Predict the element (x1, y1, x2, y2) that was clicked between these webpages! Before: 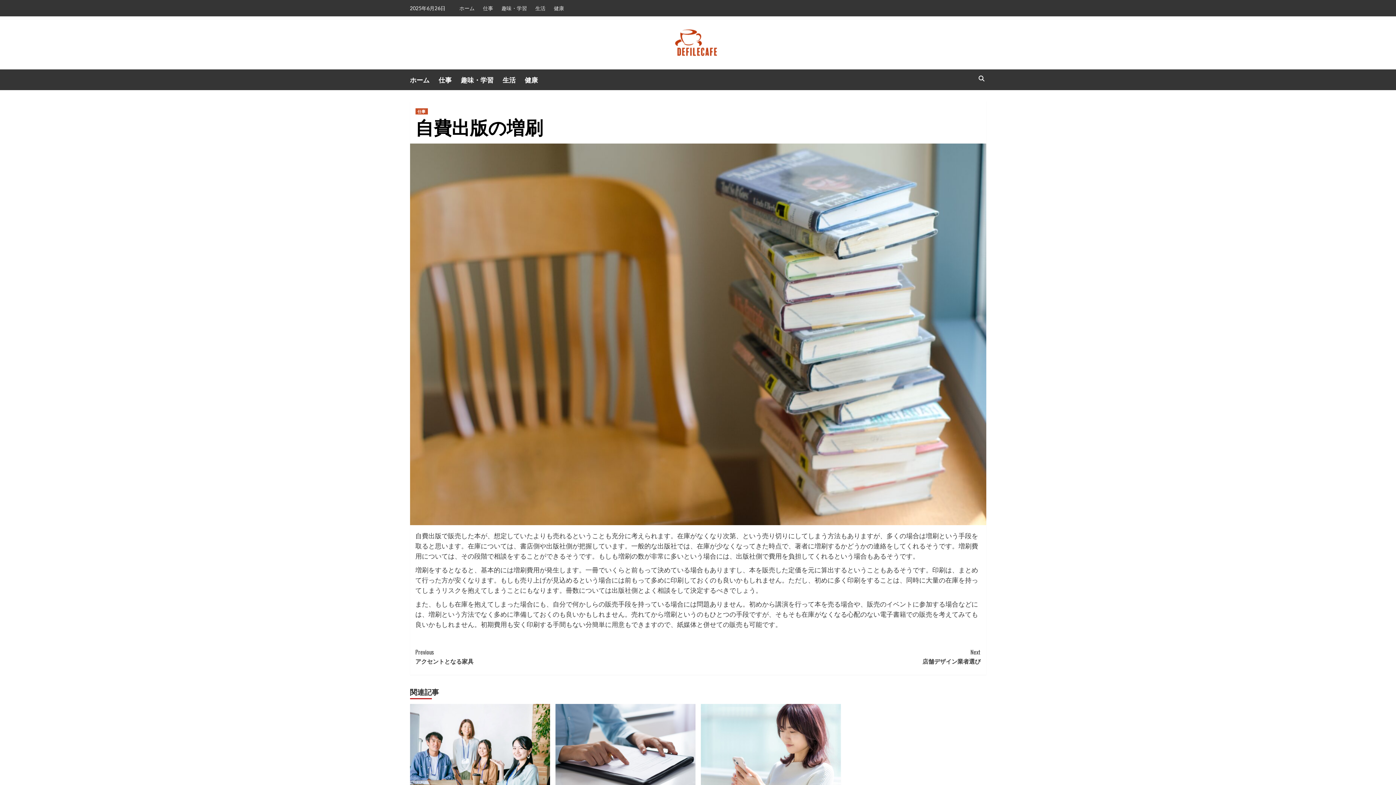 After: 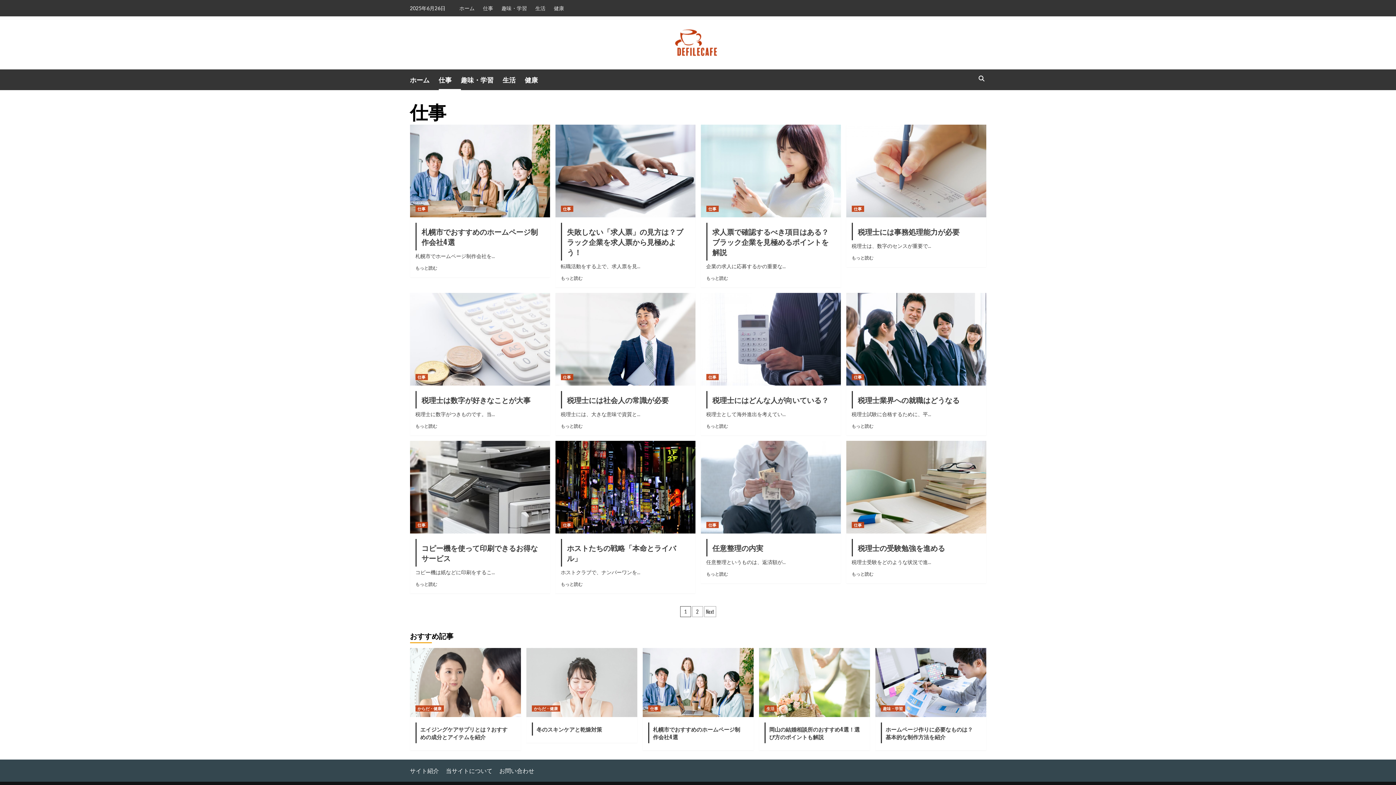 Action: bbox: (479, 0, 496, 16) label: 仕事